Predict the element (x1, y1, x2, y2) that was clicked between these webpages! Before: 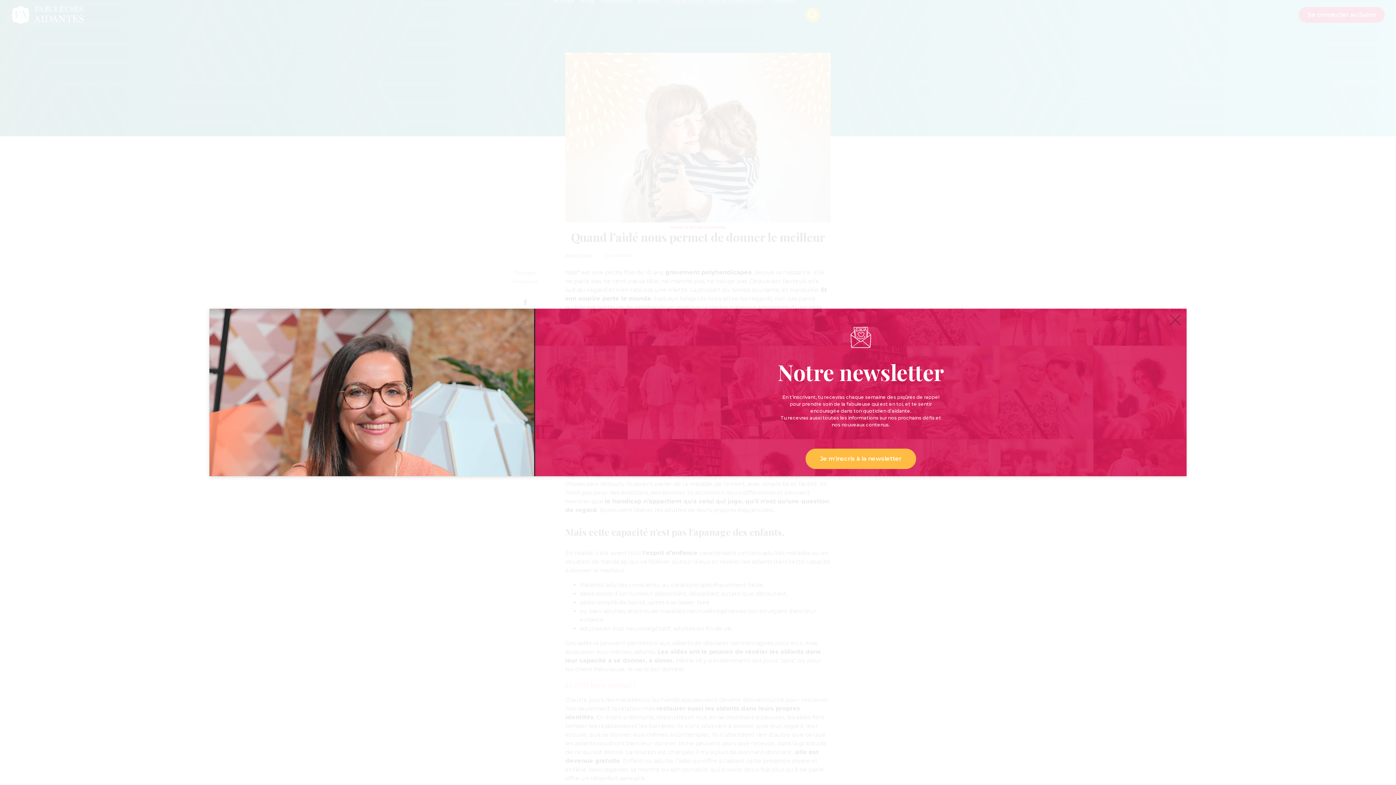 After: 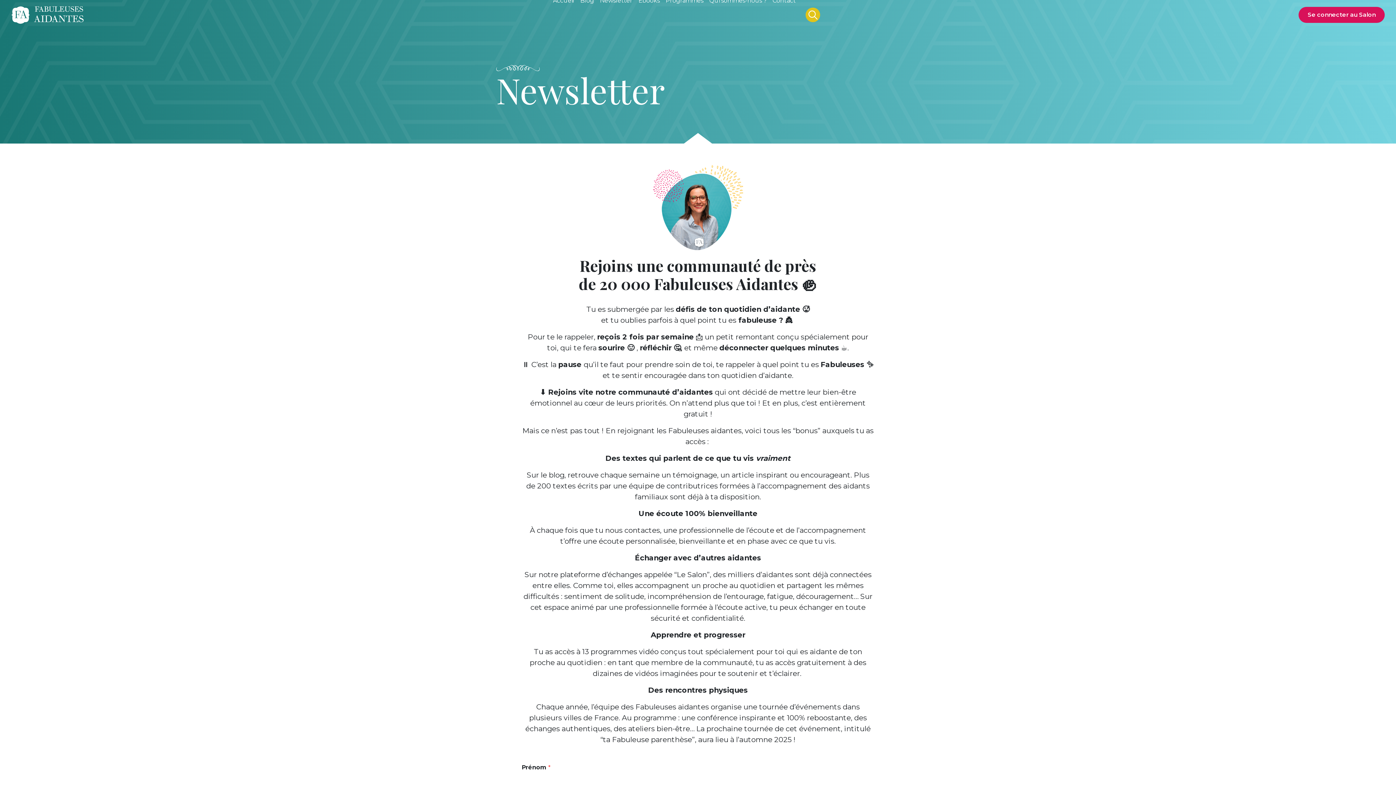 Action: label: Je m'inscris à la newsletter bbox: (805, 448, 916, 469)